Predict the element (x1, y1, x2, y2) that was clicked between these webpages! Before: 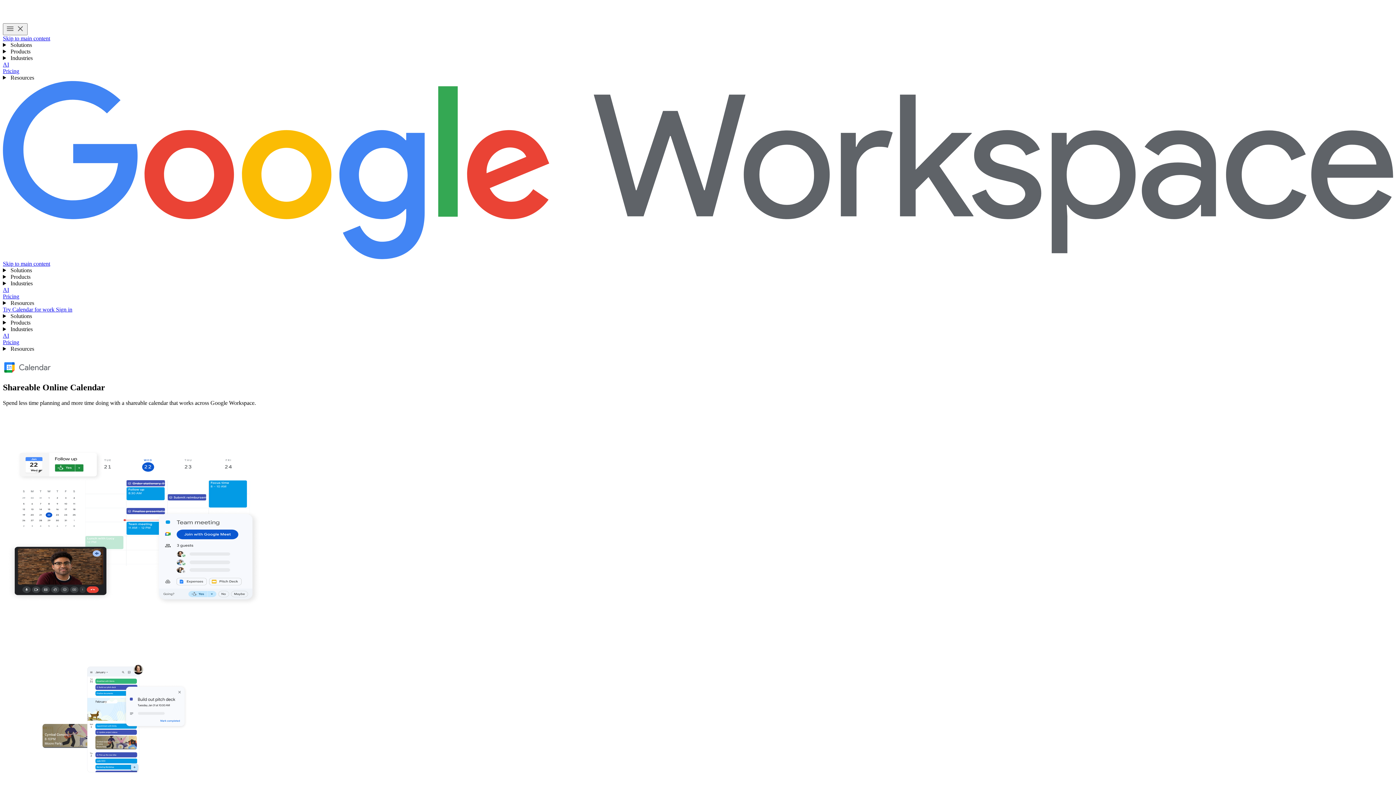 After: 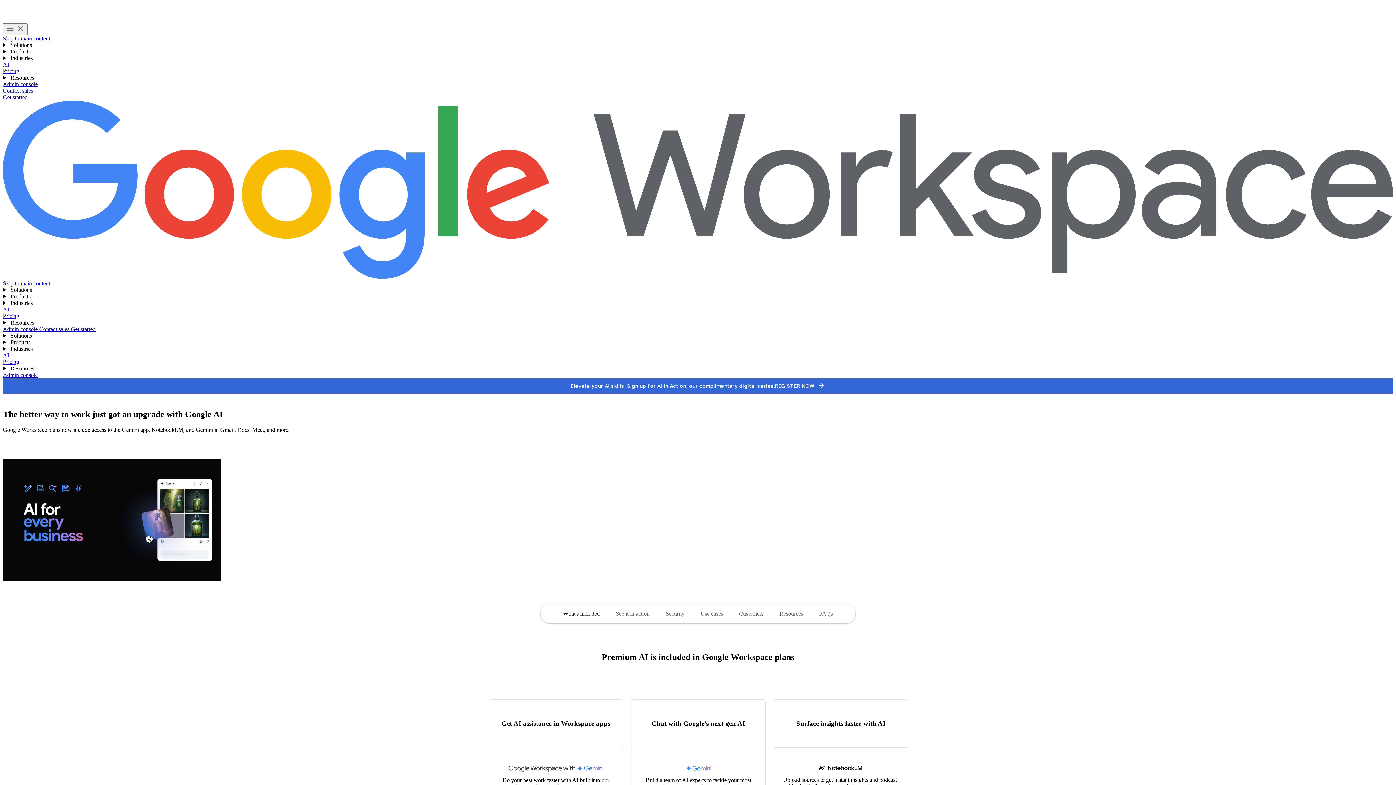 Action: bbox: (2, 332, 9, 338) label: AI